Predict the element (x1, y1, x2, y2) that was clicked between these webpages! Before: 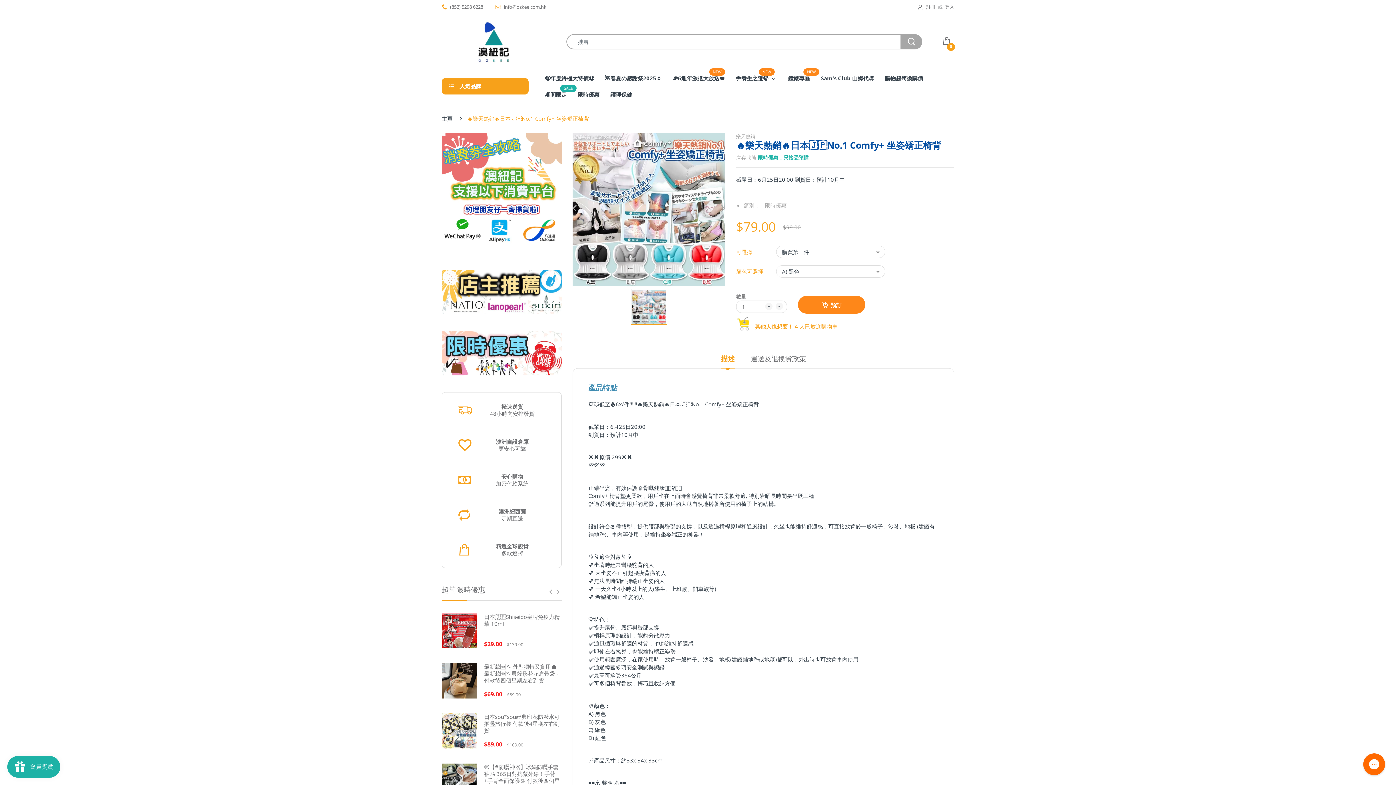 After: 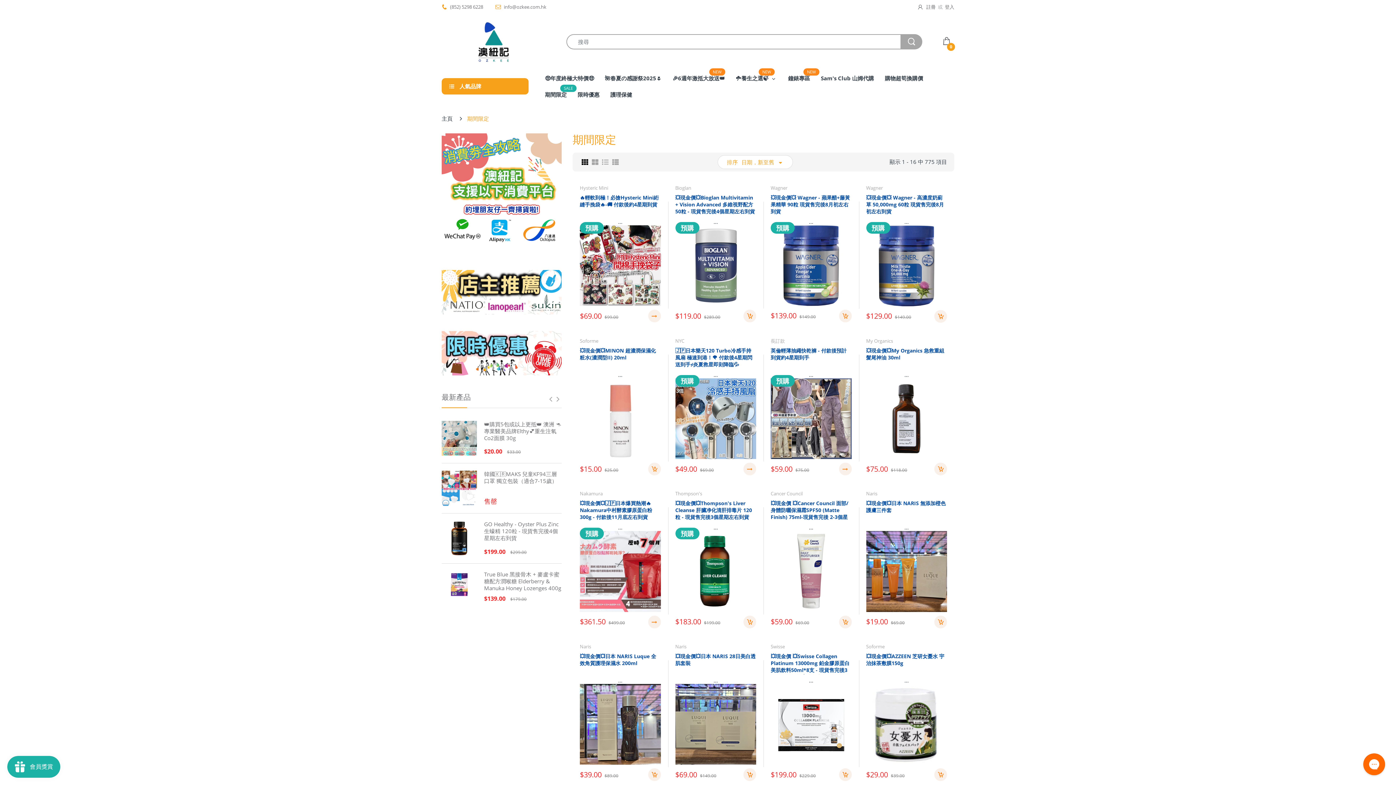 Action: label: 期間限定
SALE bbox: (545, 86, 566, 102)